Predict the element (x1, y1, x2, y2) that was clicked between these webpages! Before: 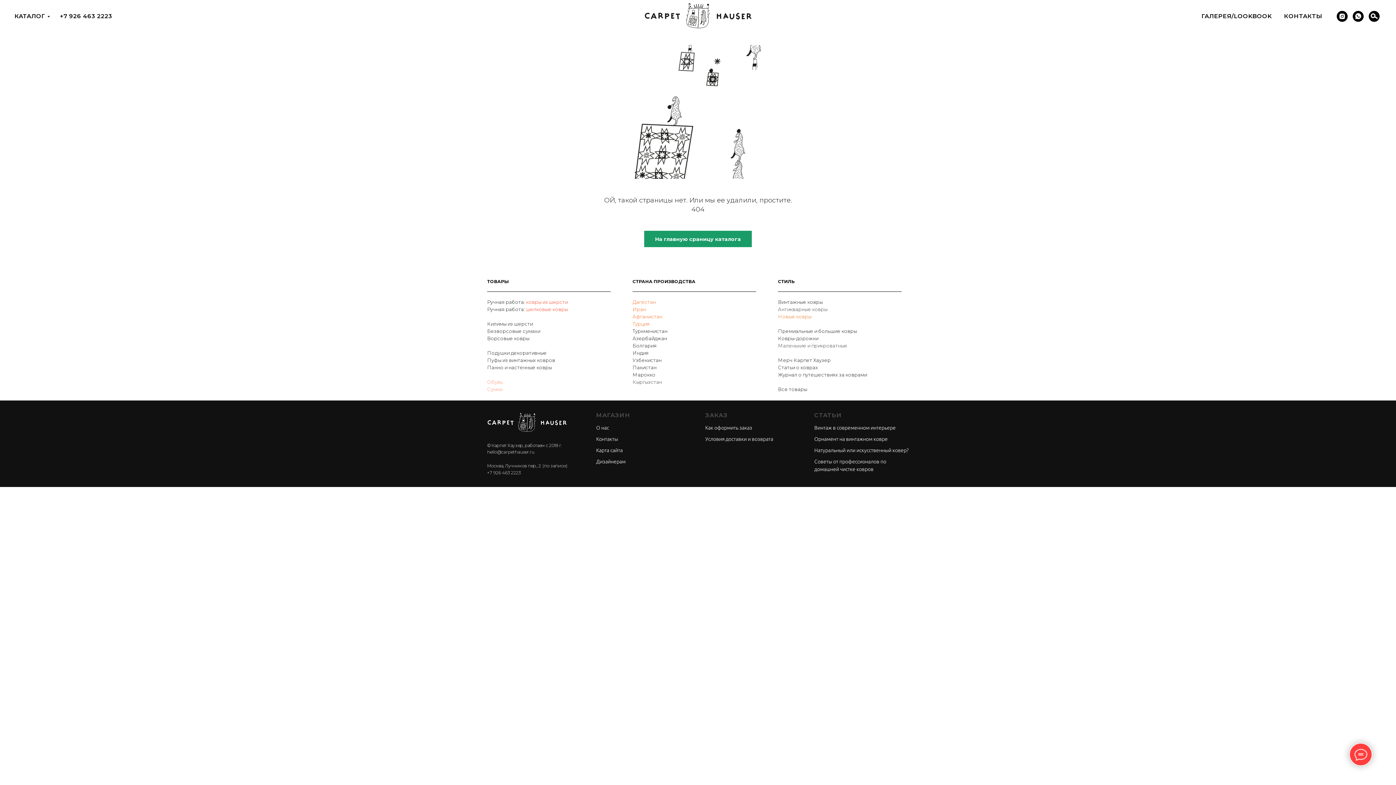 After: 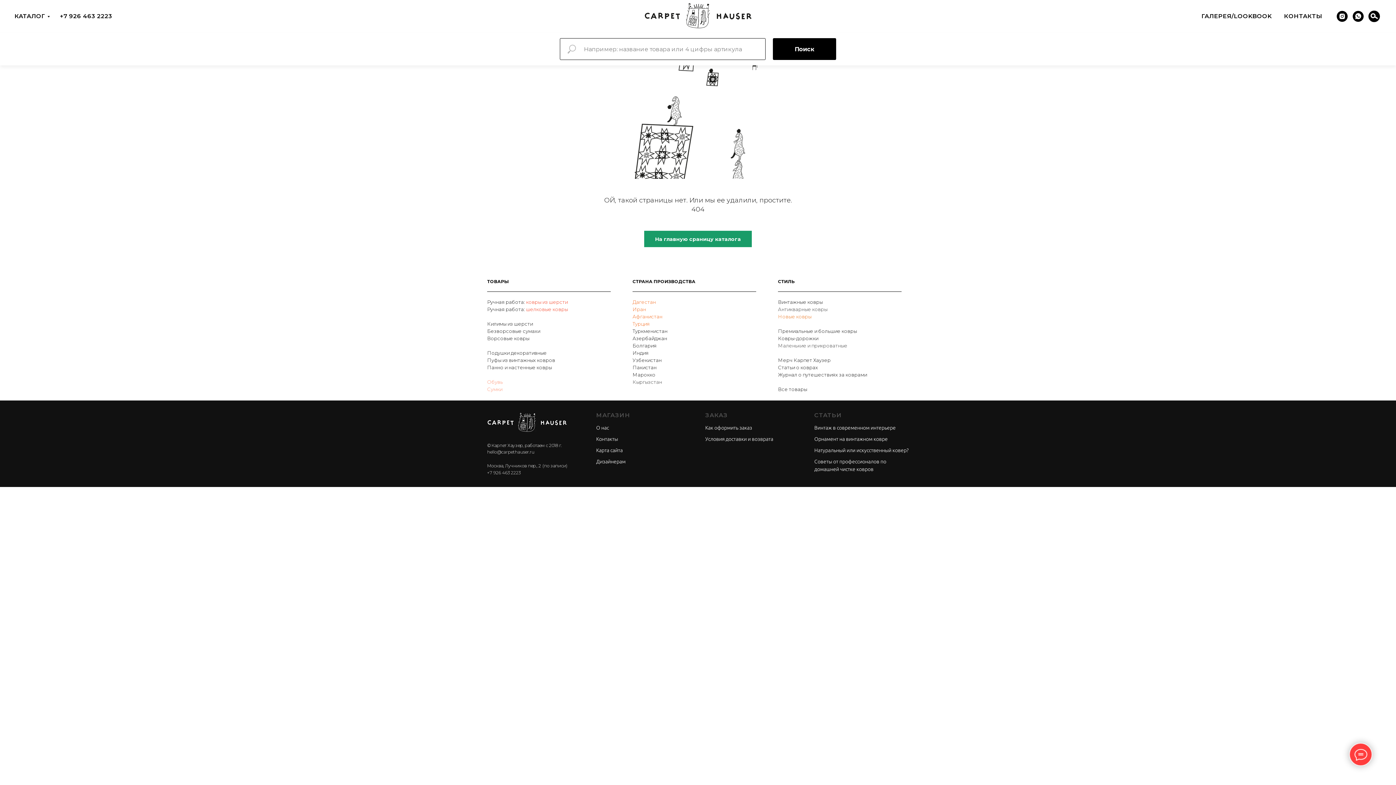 Action: bbox: (1369, 10, 1380, 21) label: Поиск